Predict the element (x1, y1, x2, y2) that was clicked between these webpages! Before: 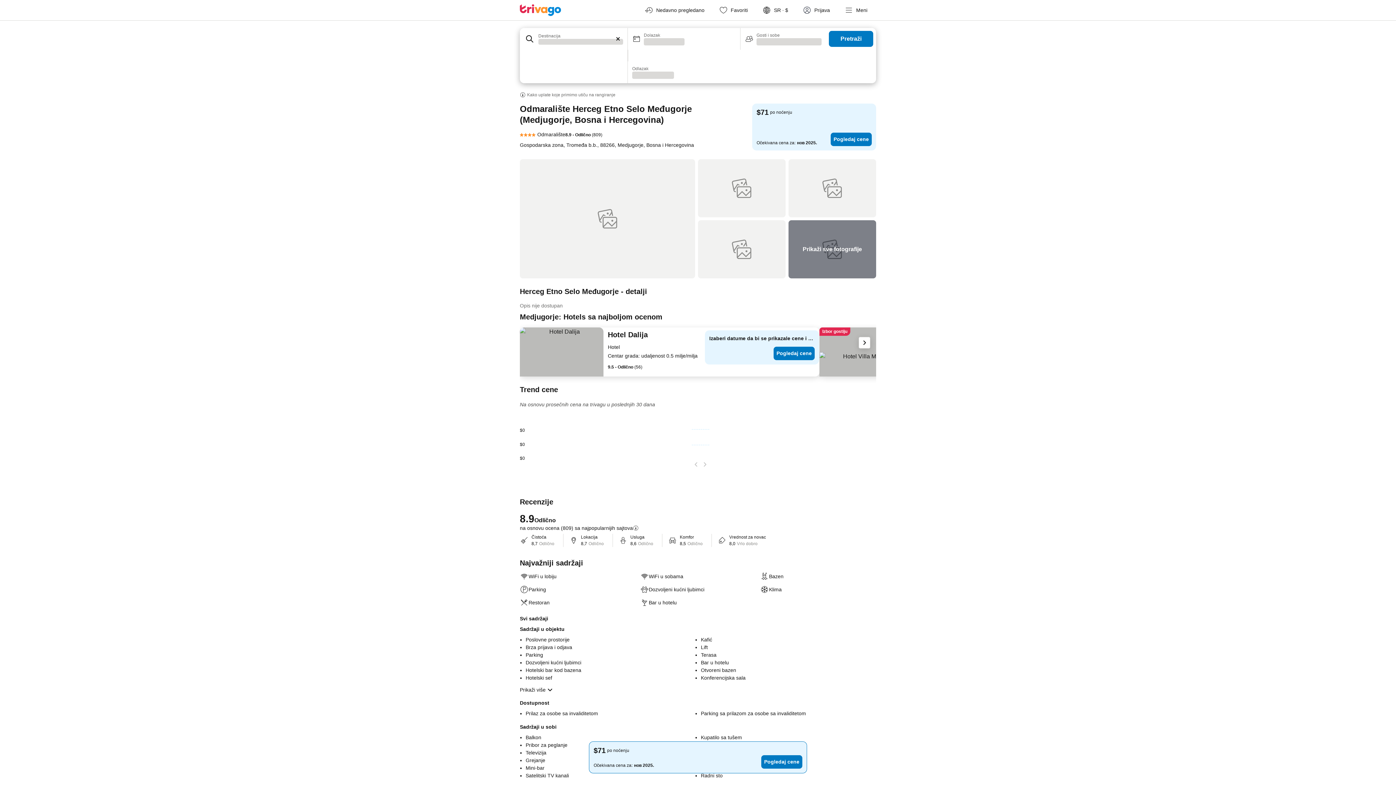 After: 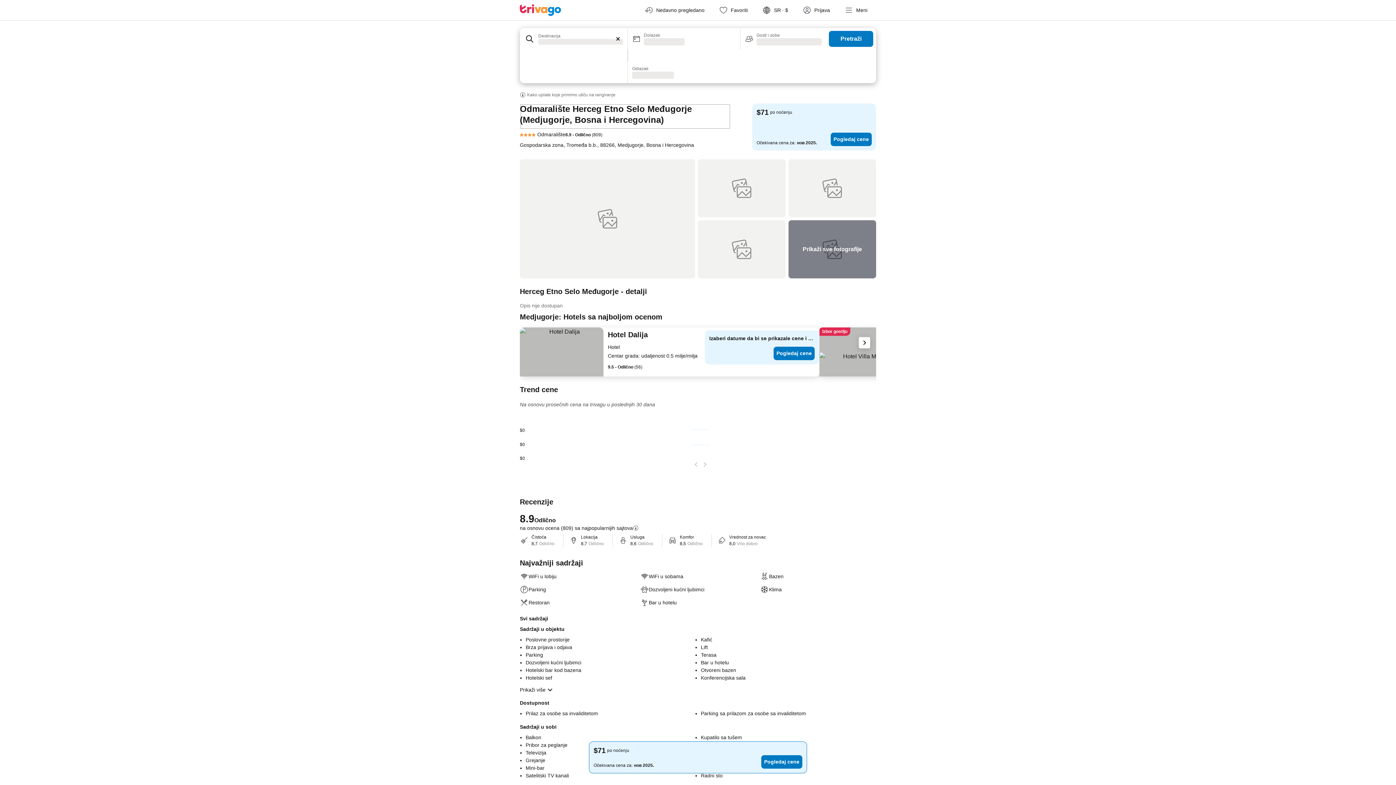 Action: label: Odmaralište Herceg Etno Selo Međugorje (Medjugorje, Bosna i Hercegovina) bbox: (520, 103, 730, 129)